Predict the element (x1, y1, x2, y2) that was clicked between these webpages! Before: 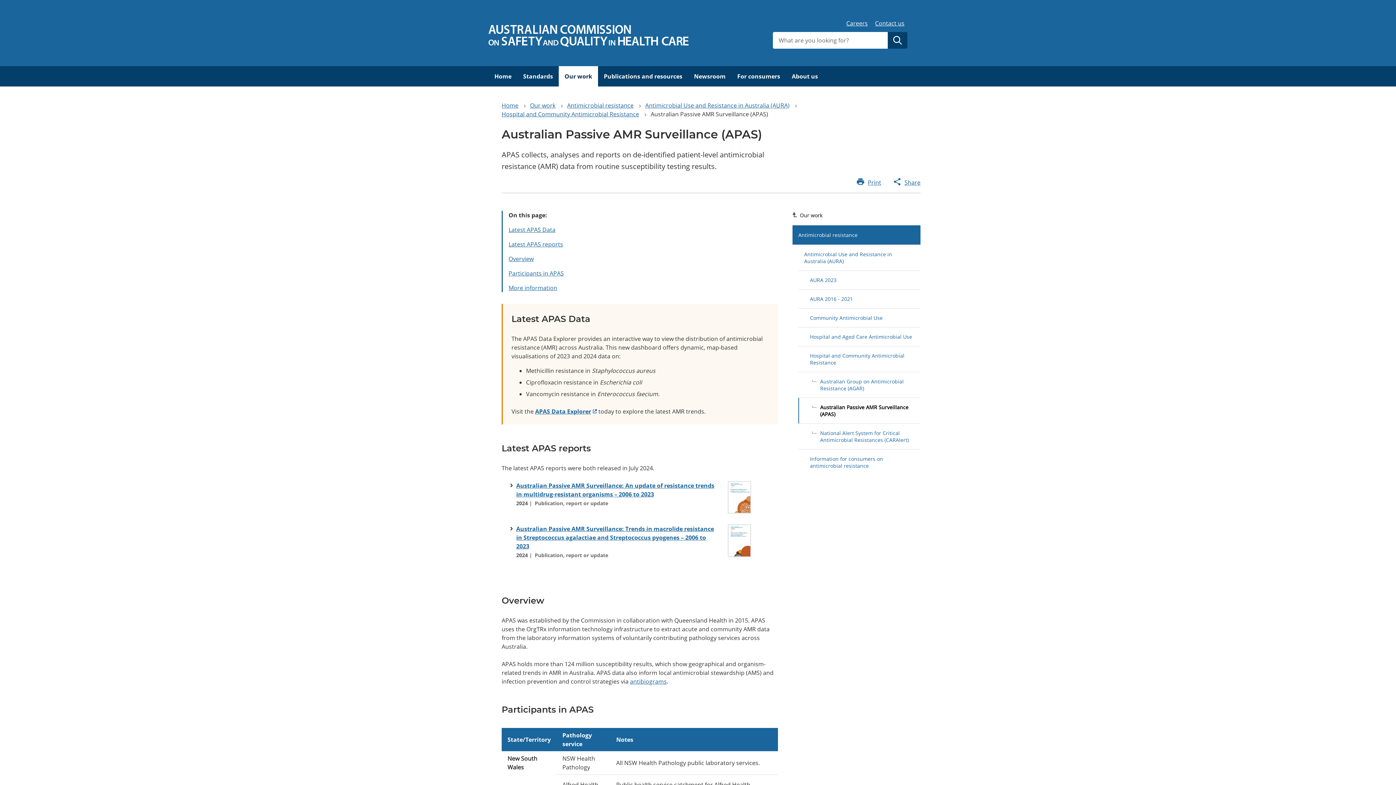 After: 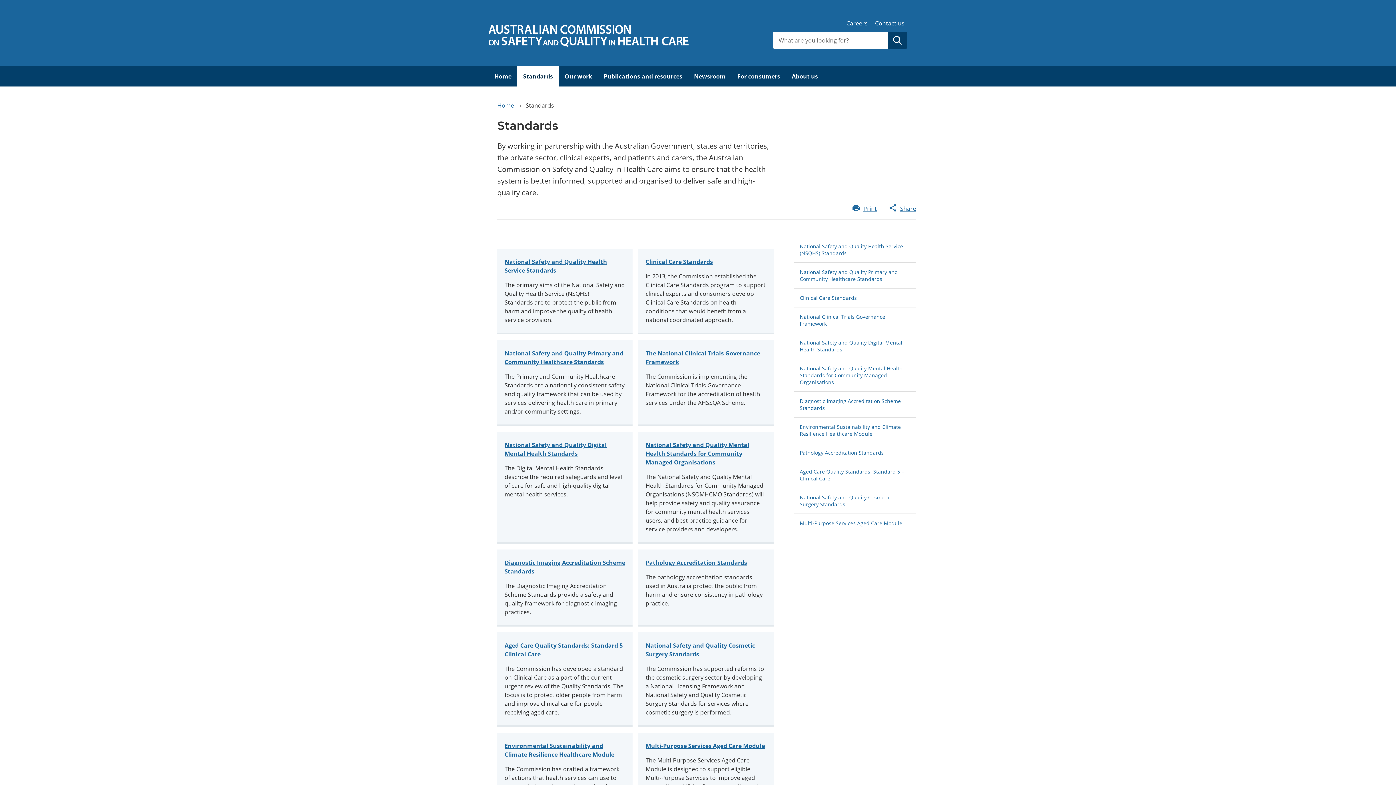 Action: bbox: (517, 66, 558, 86) label: Standards